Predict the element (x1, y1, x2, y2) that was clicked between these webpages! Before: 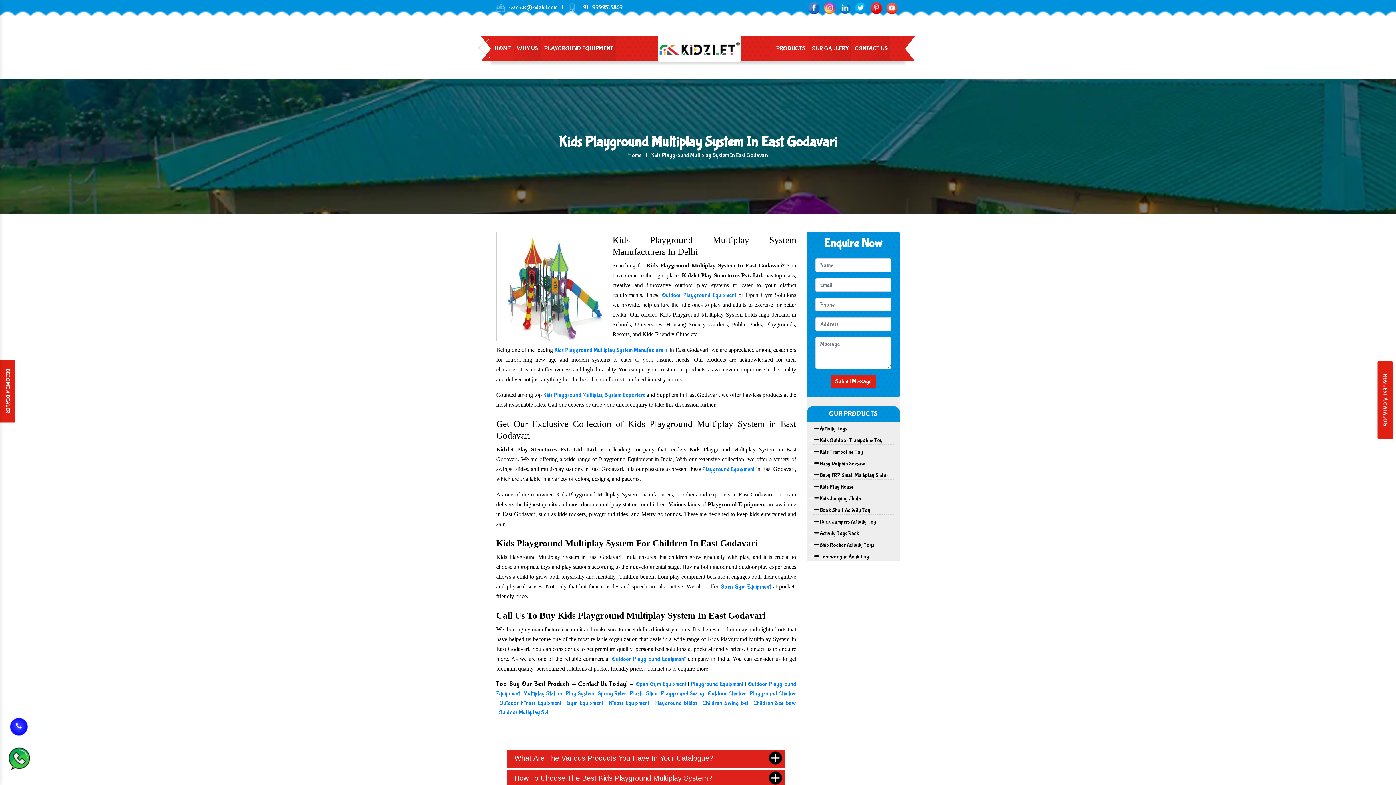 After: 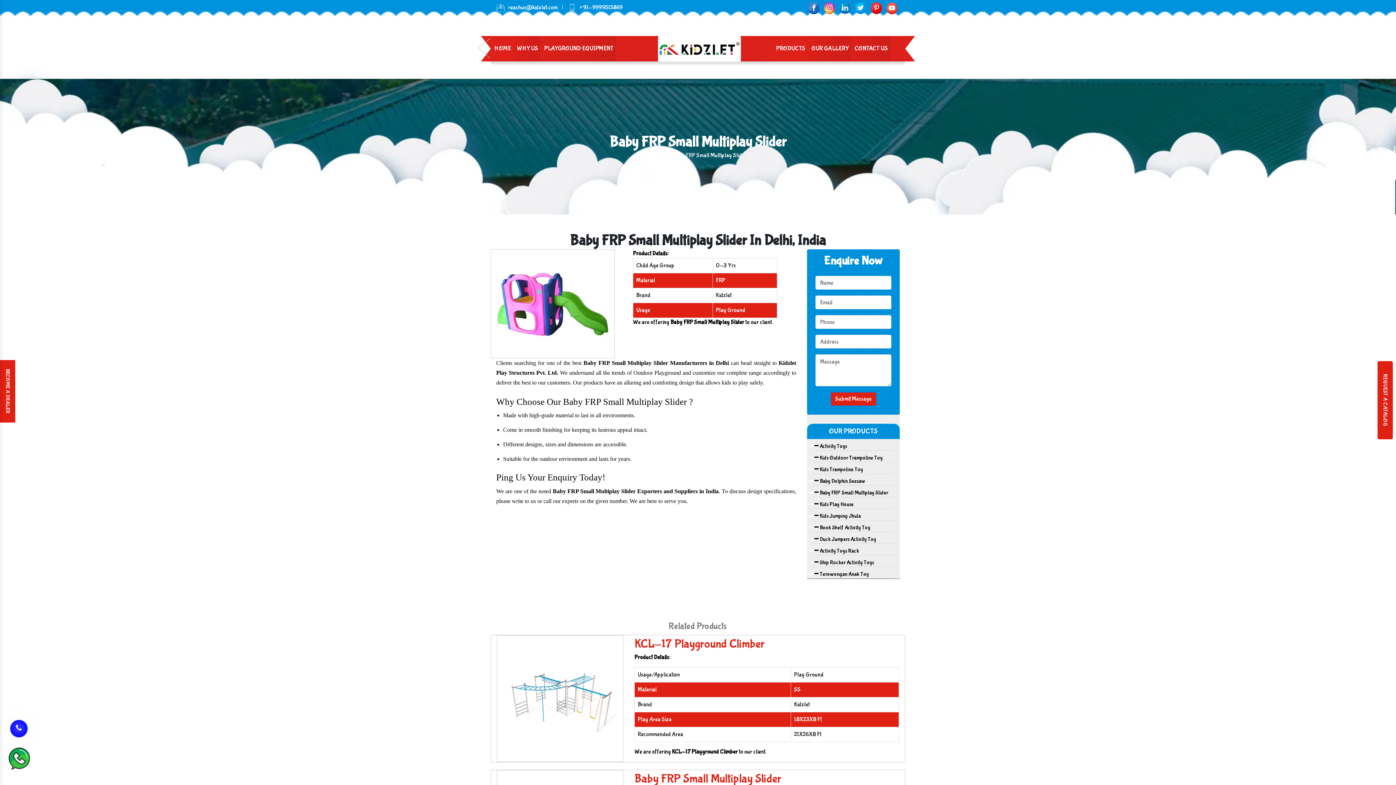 Action: label:  Baby FRP Small Multiplay Slider bbox: (812, 470, 894, 480)